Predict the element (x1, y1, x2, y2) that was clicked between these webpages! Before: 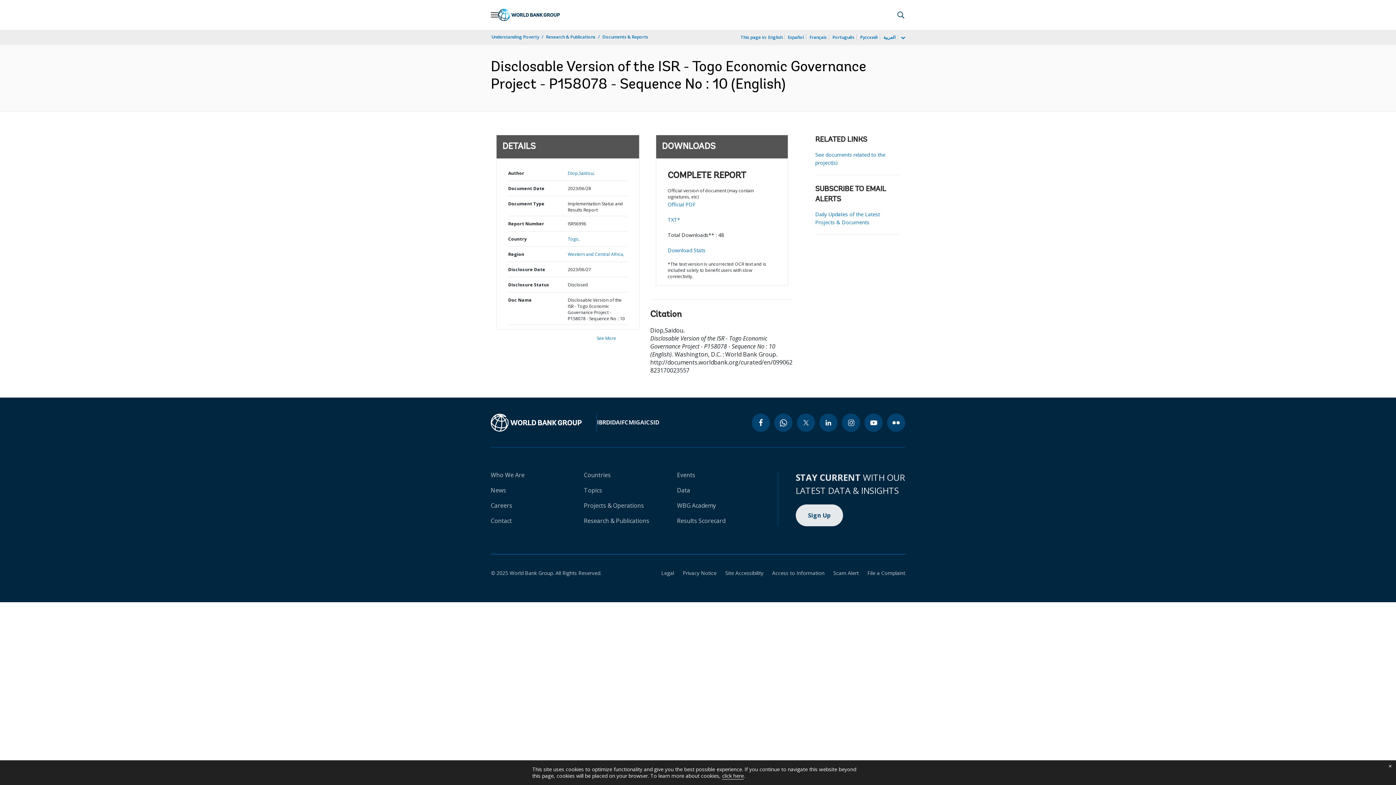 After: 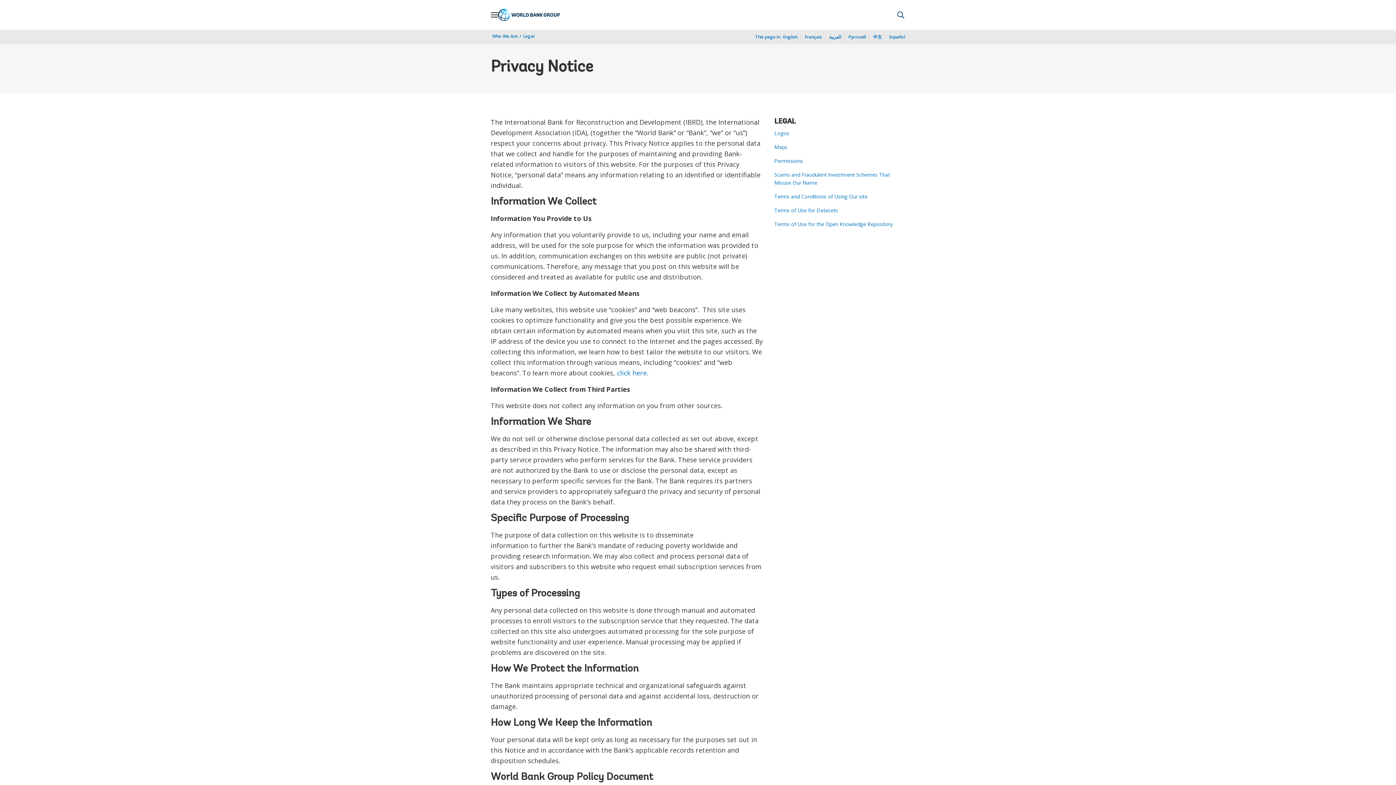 Action: bbox: (722, 772, 744, 780) label: click here